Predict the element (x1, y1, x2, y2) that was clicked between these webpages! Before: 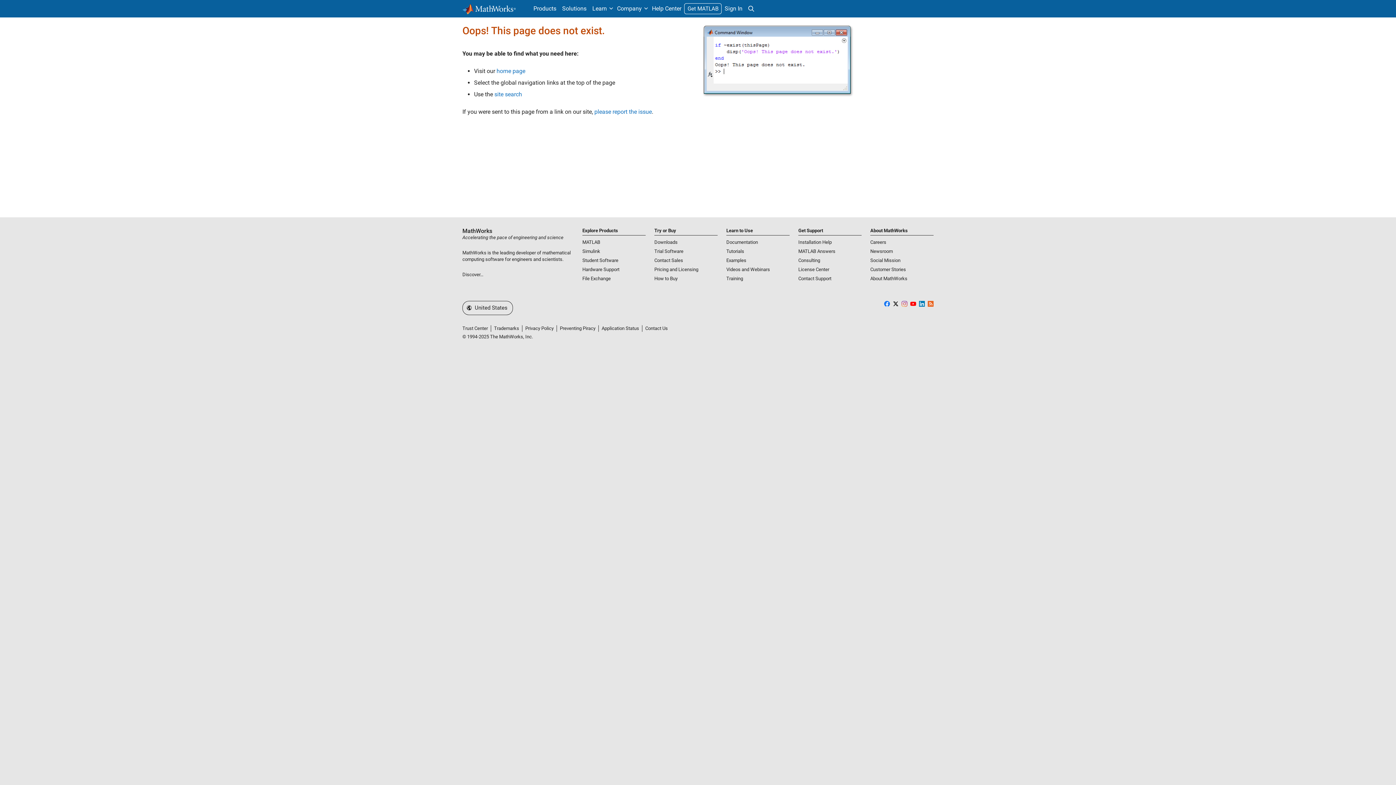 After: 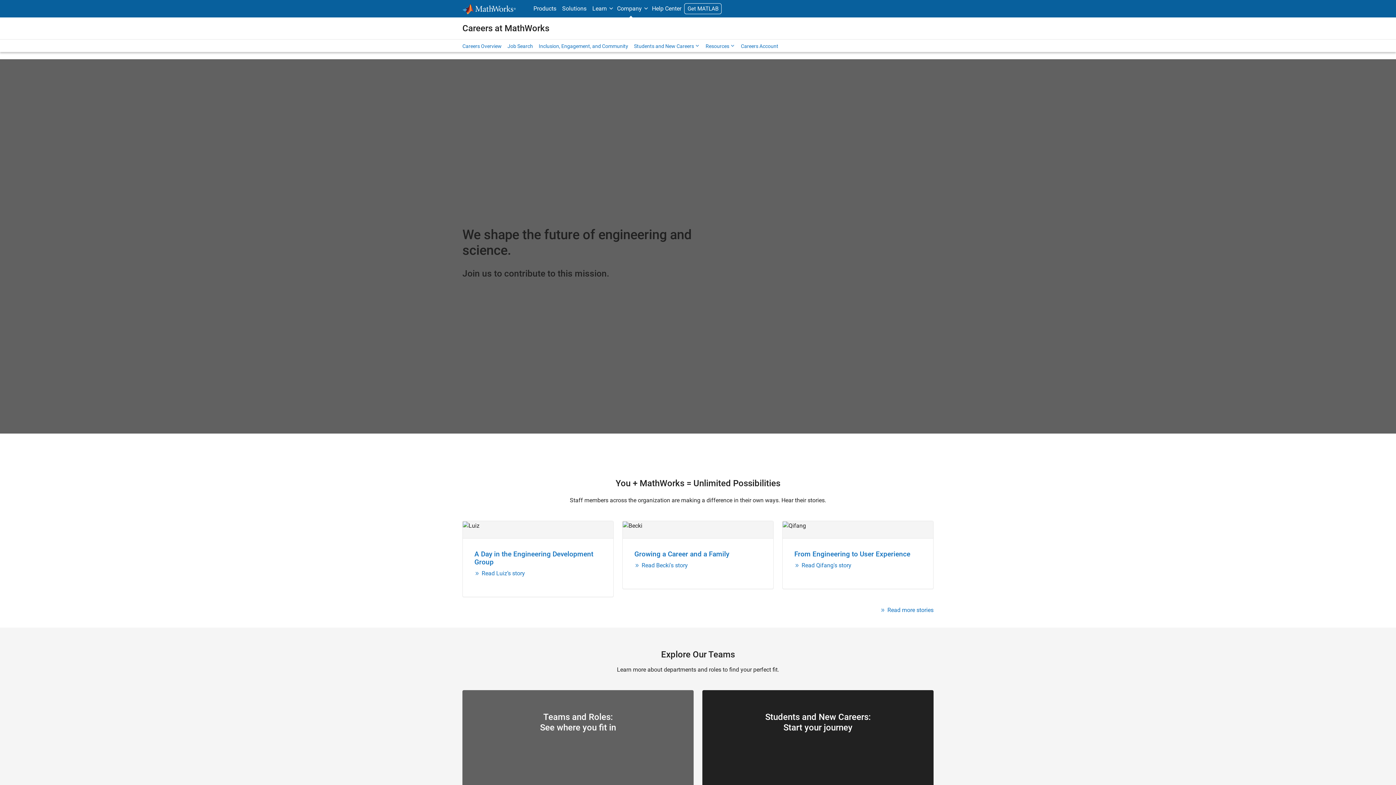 Action: label: Careers bbox: (870, 239, 886, 245)